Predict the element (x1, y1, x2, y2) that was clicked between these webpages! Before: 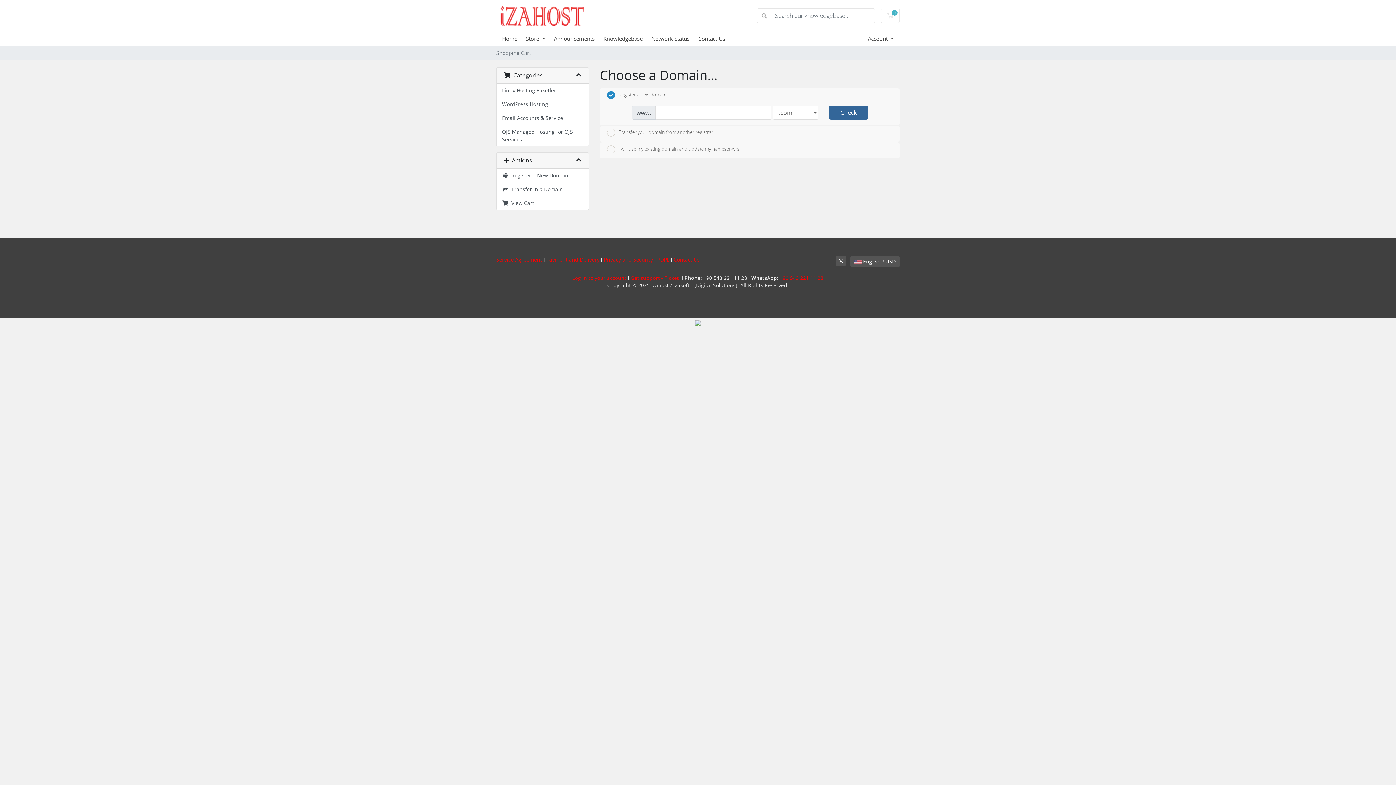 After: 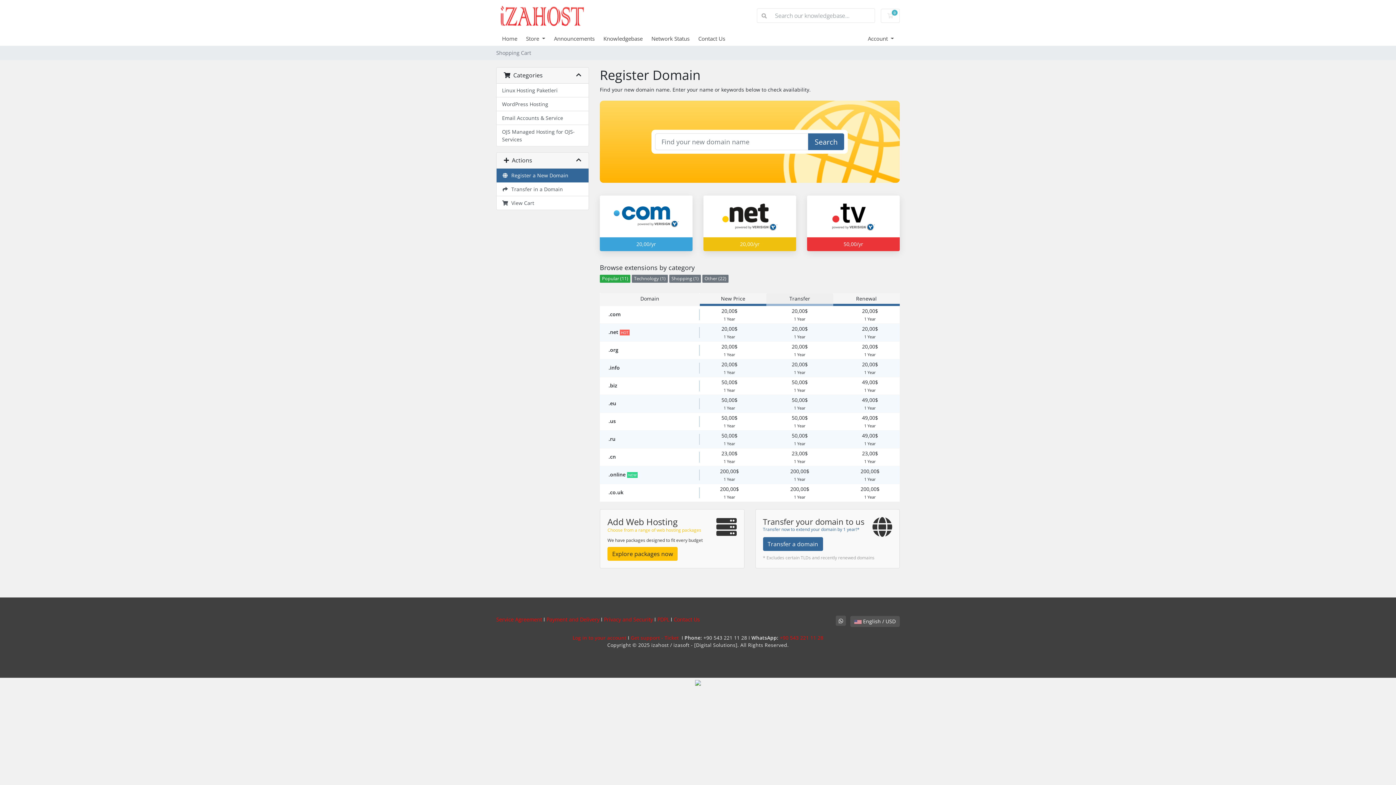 Action: bbox: (496, 168, 588, 182) label:   Register a New Domain